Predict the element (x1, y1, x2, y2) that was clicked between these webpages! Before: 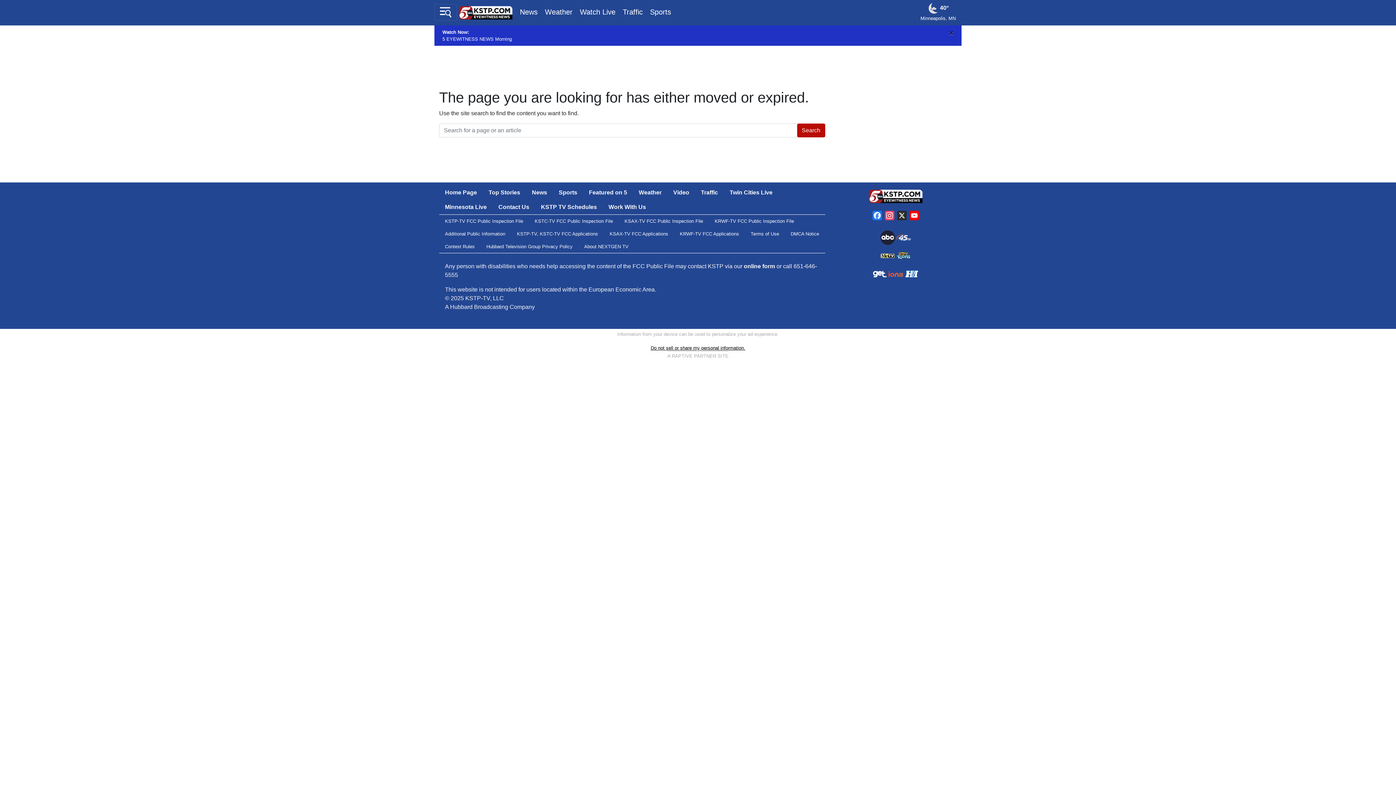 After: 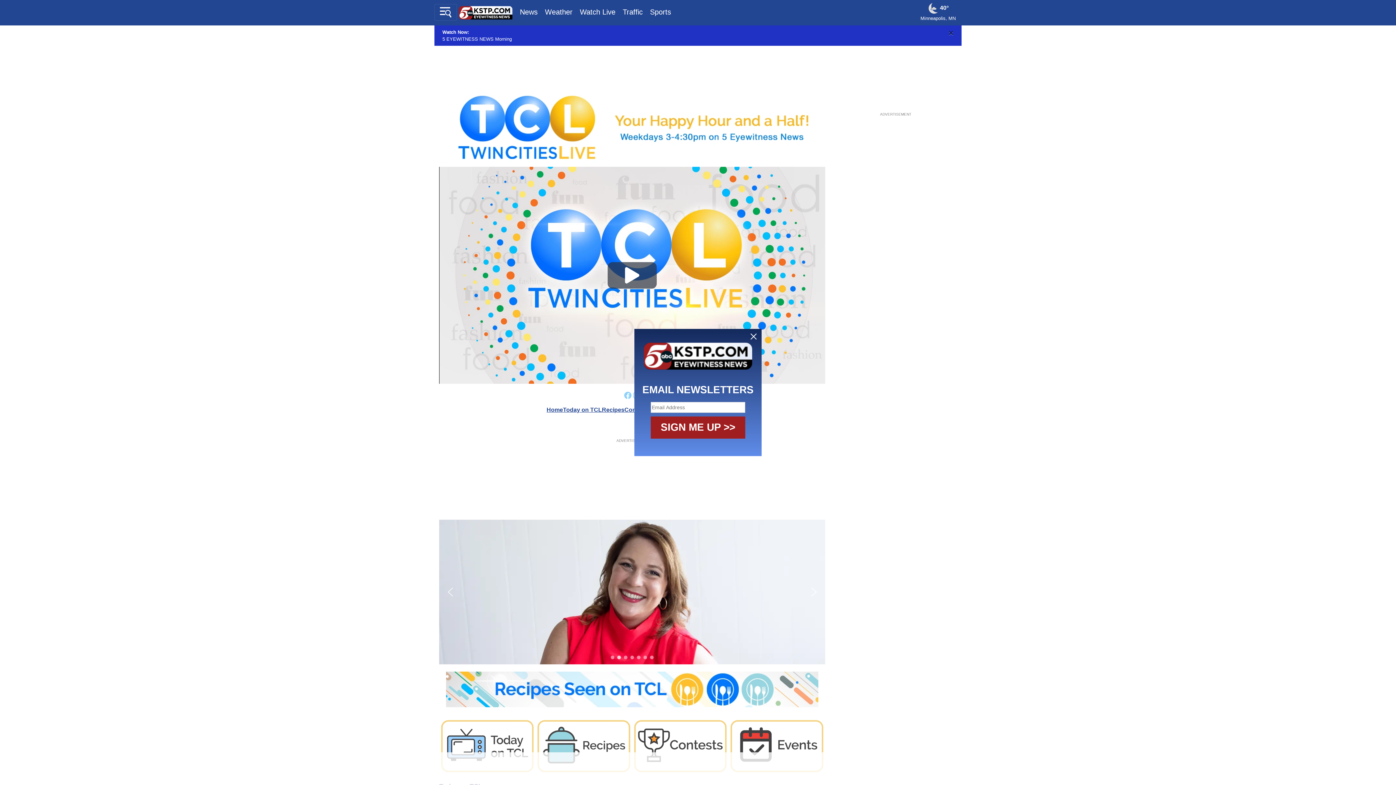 Action: label: Twin Cities Live bbox: (724, 185, 778, 200)